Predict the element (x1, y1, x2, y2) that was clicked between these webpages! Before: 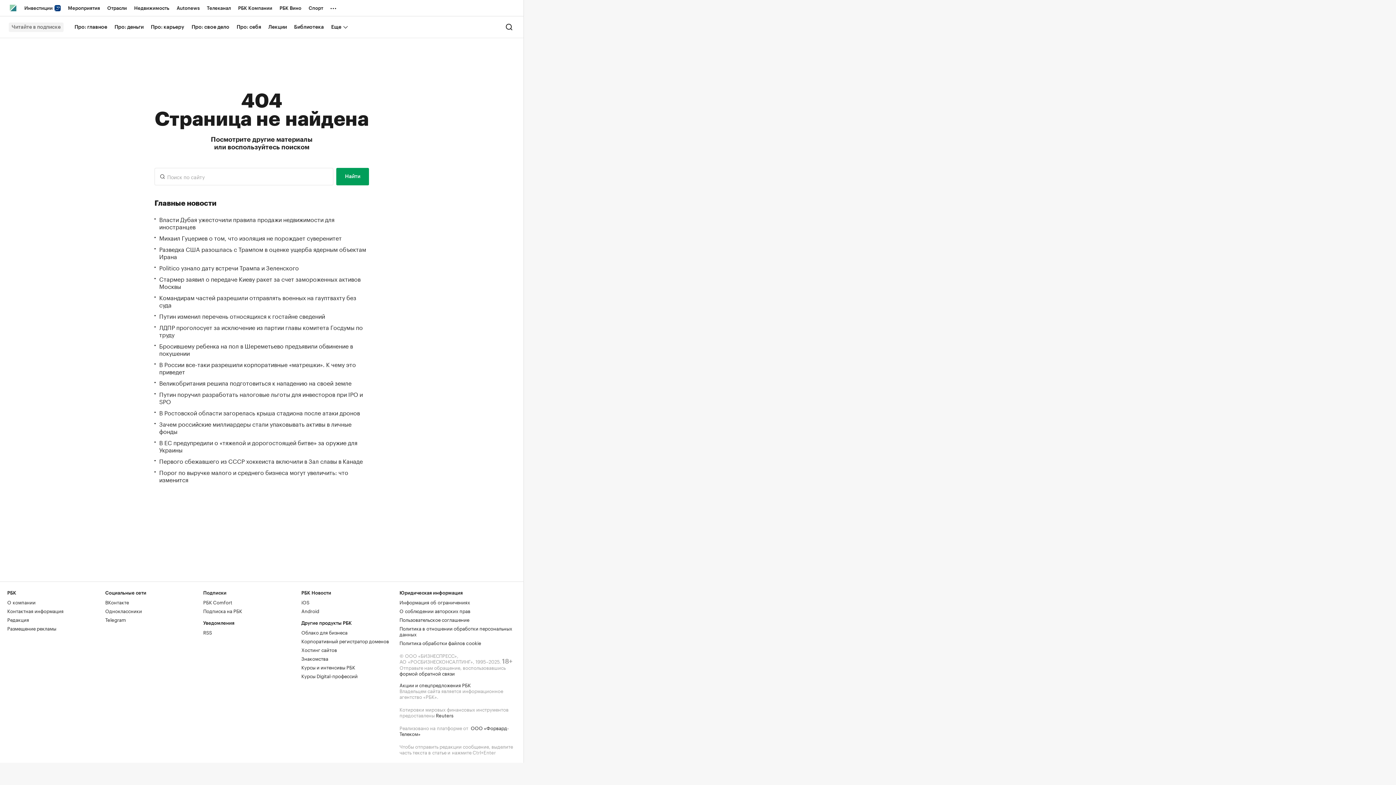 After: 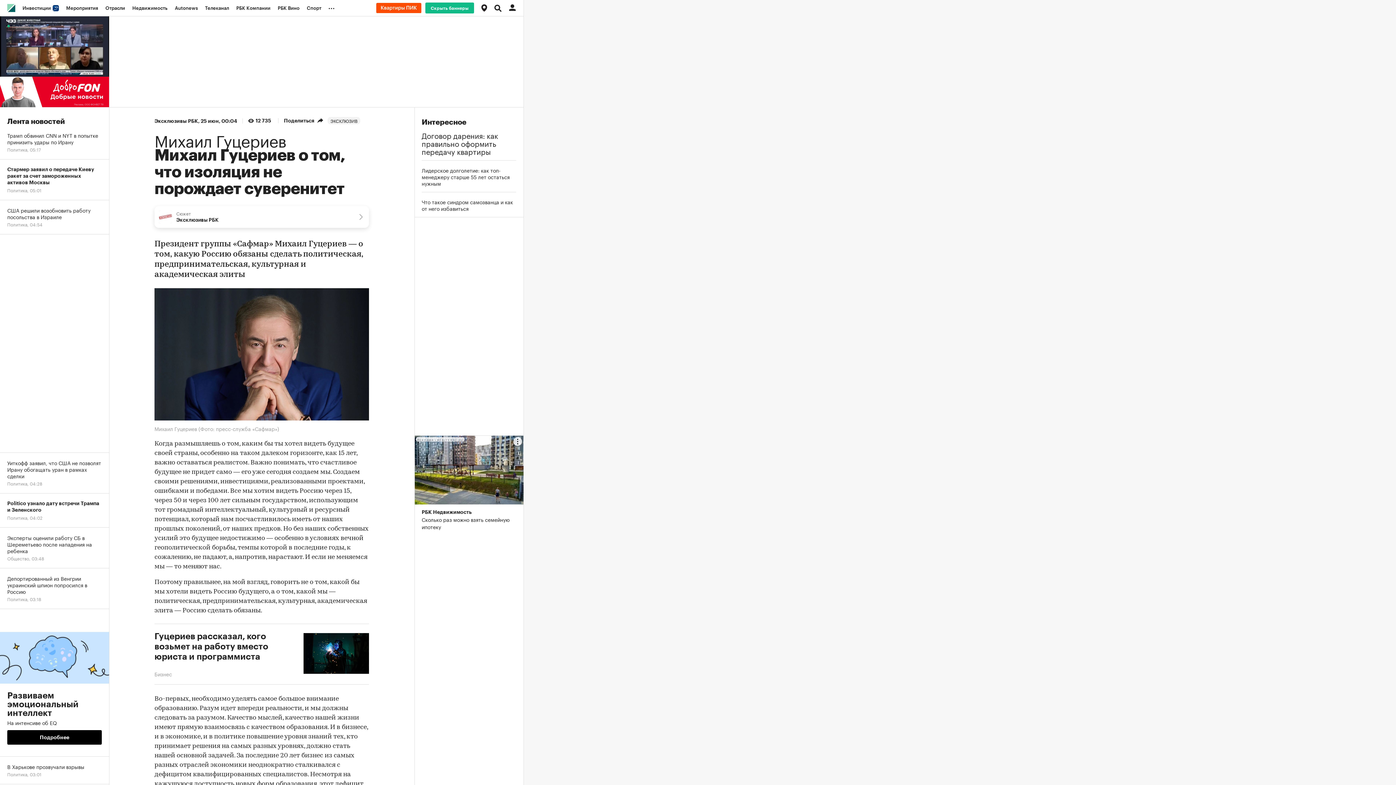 Action: label: Михаил Гуцериев о том, что изоляция не порождает суверенитет bbox: (159, 234, 369, 241)